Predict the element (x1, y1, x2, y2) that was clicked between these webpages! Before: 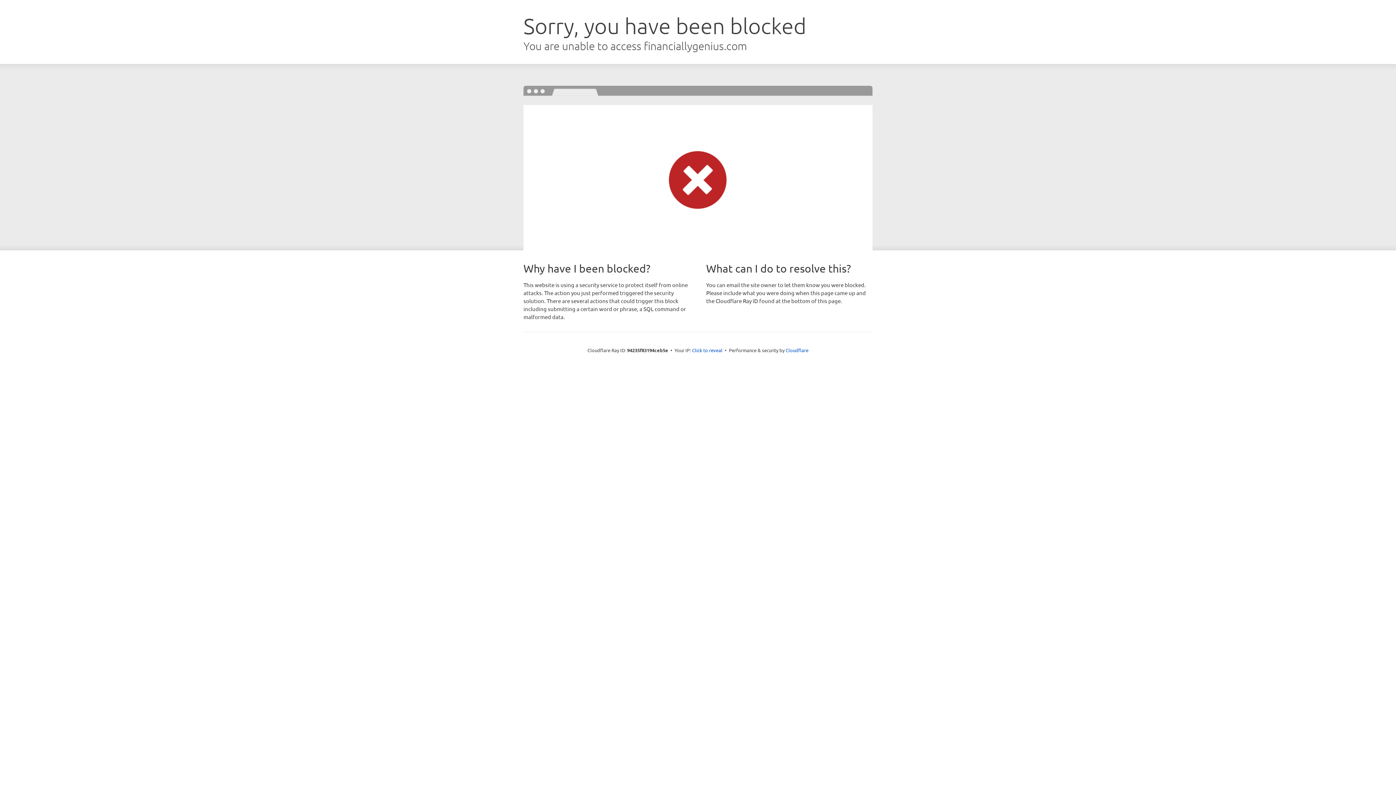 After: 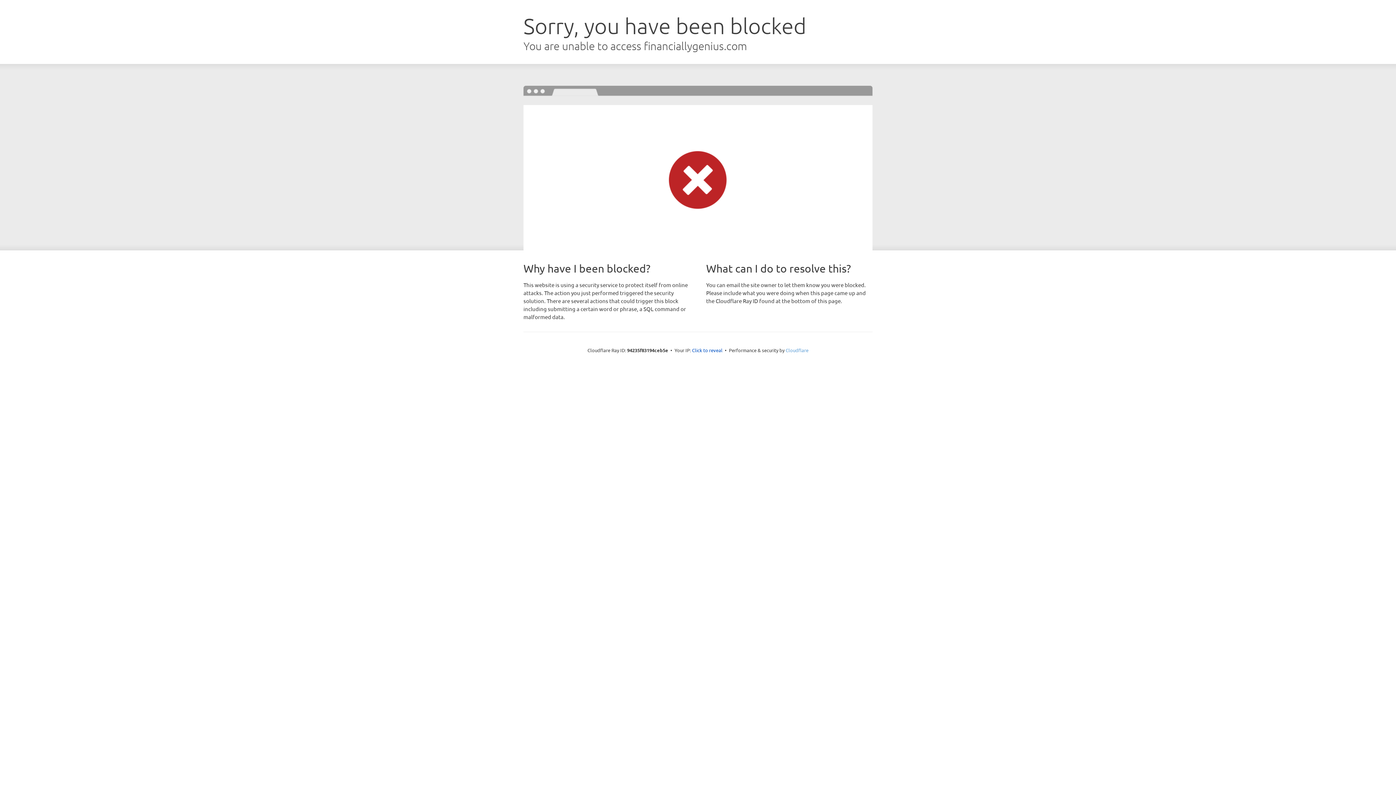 Action: label: Cloudflare bbox: (785, 347, 808, 353)